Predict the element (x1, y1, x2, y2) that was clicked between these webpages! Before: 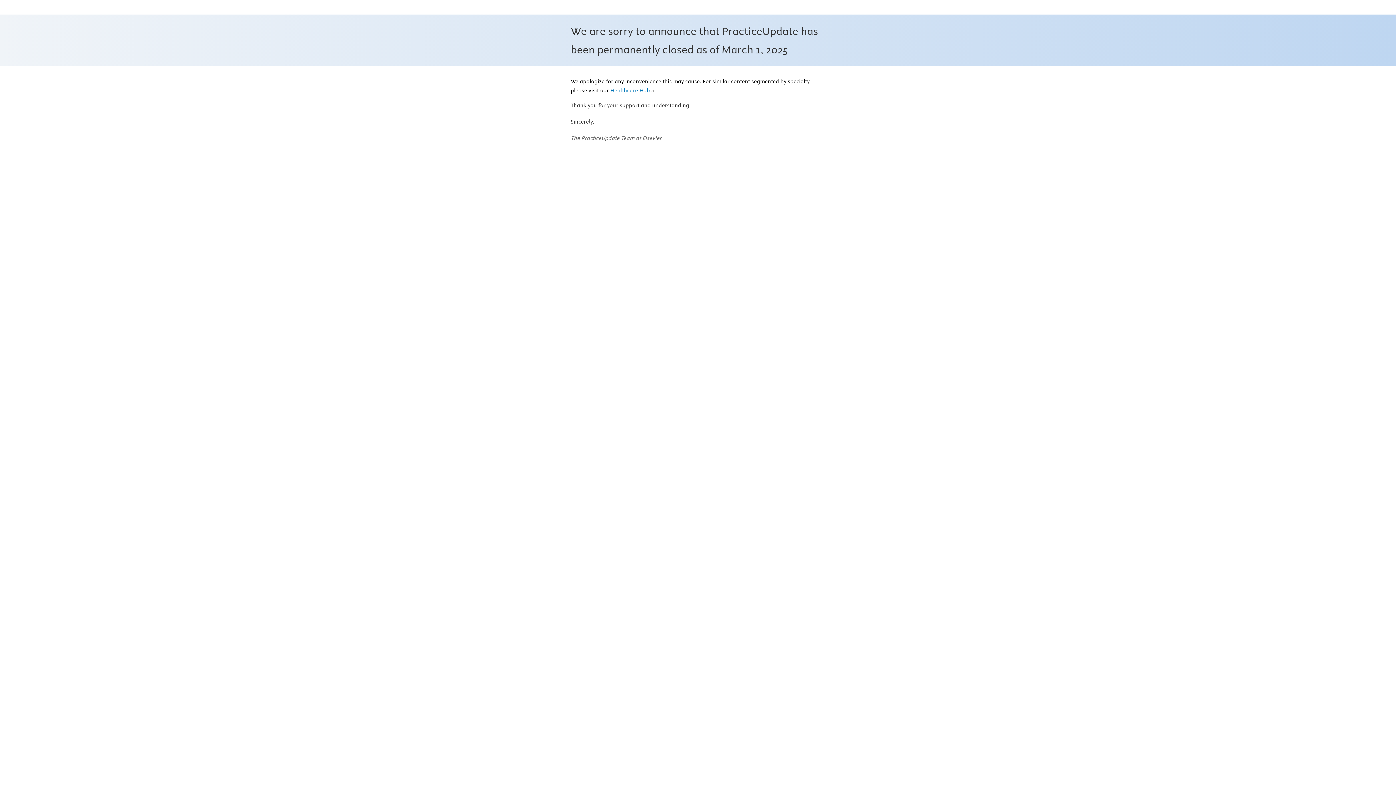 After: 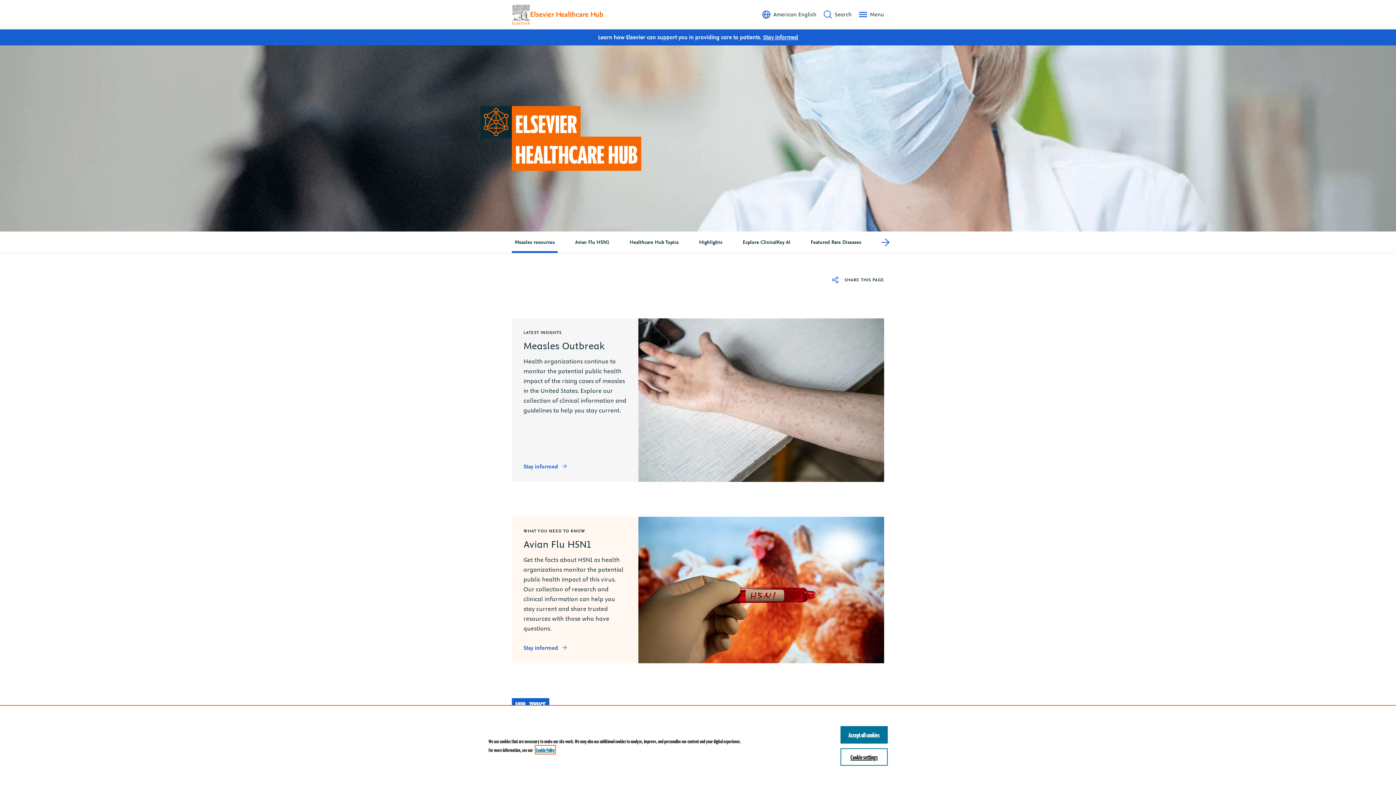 Action: bbox: (610, 87, 654, 94) label: Healthcare Hub